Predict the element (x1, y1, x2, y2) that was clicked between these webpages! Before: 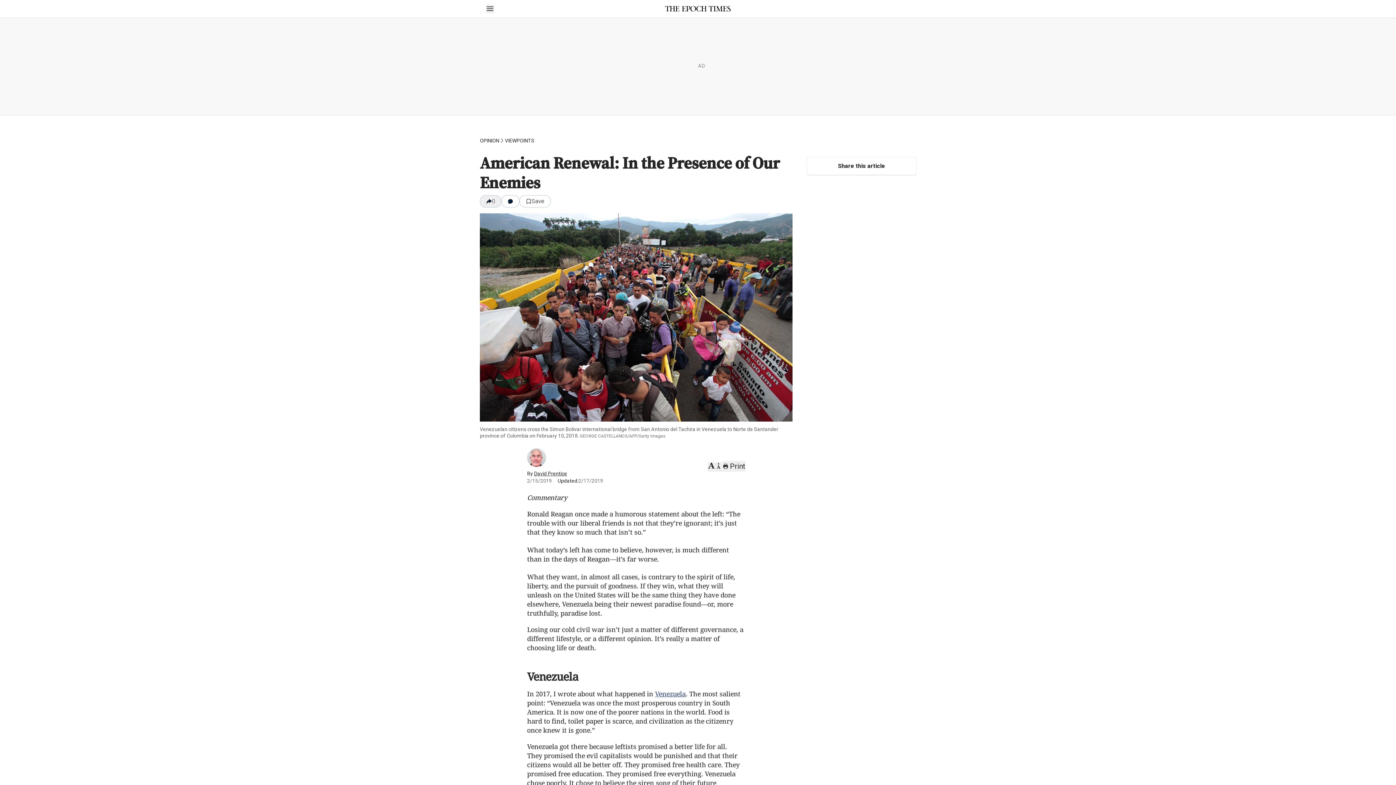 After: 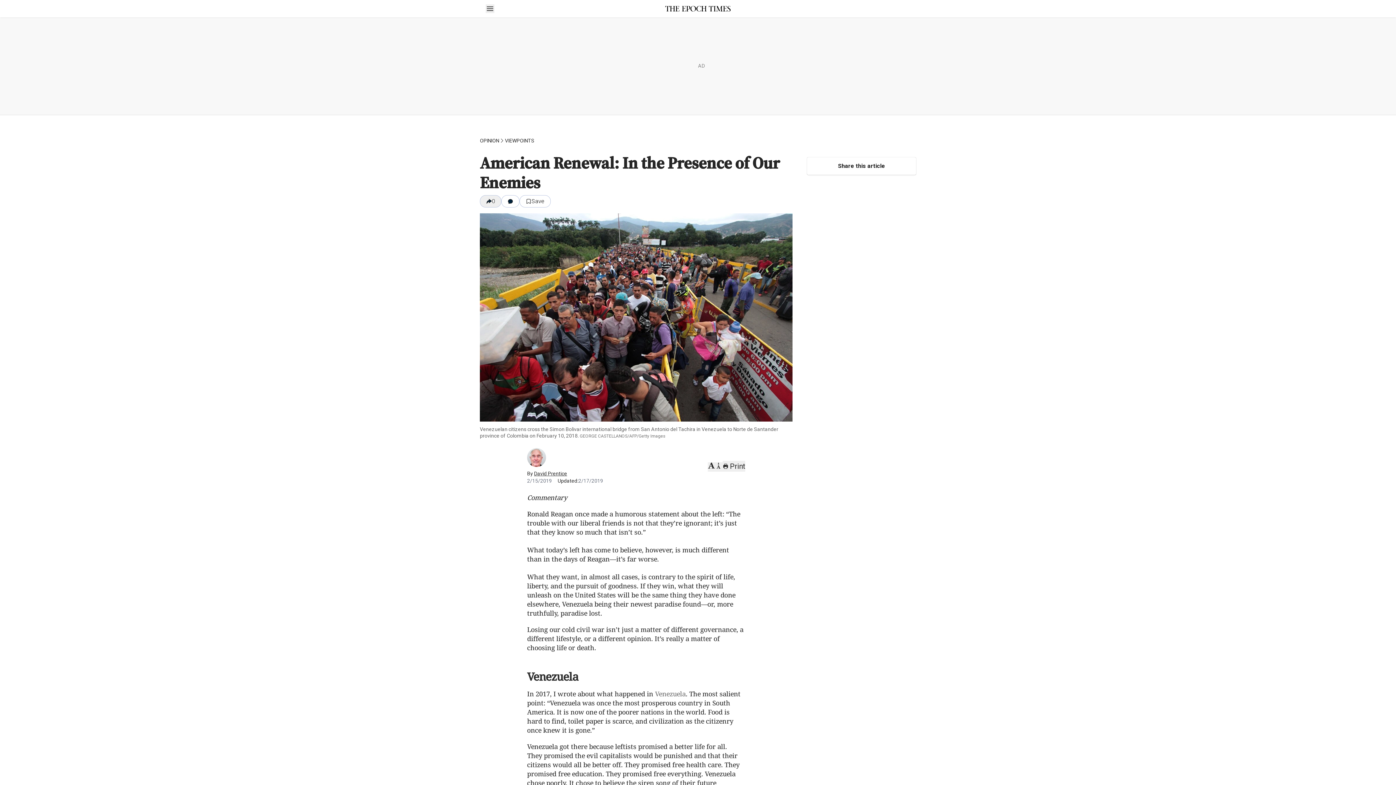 Action: label: Venezuela bbox: (655, 689, 685, 698)